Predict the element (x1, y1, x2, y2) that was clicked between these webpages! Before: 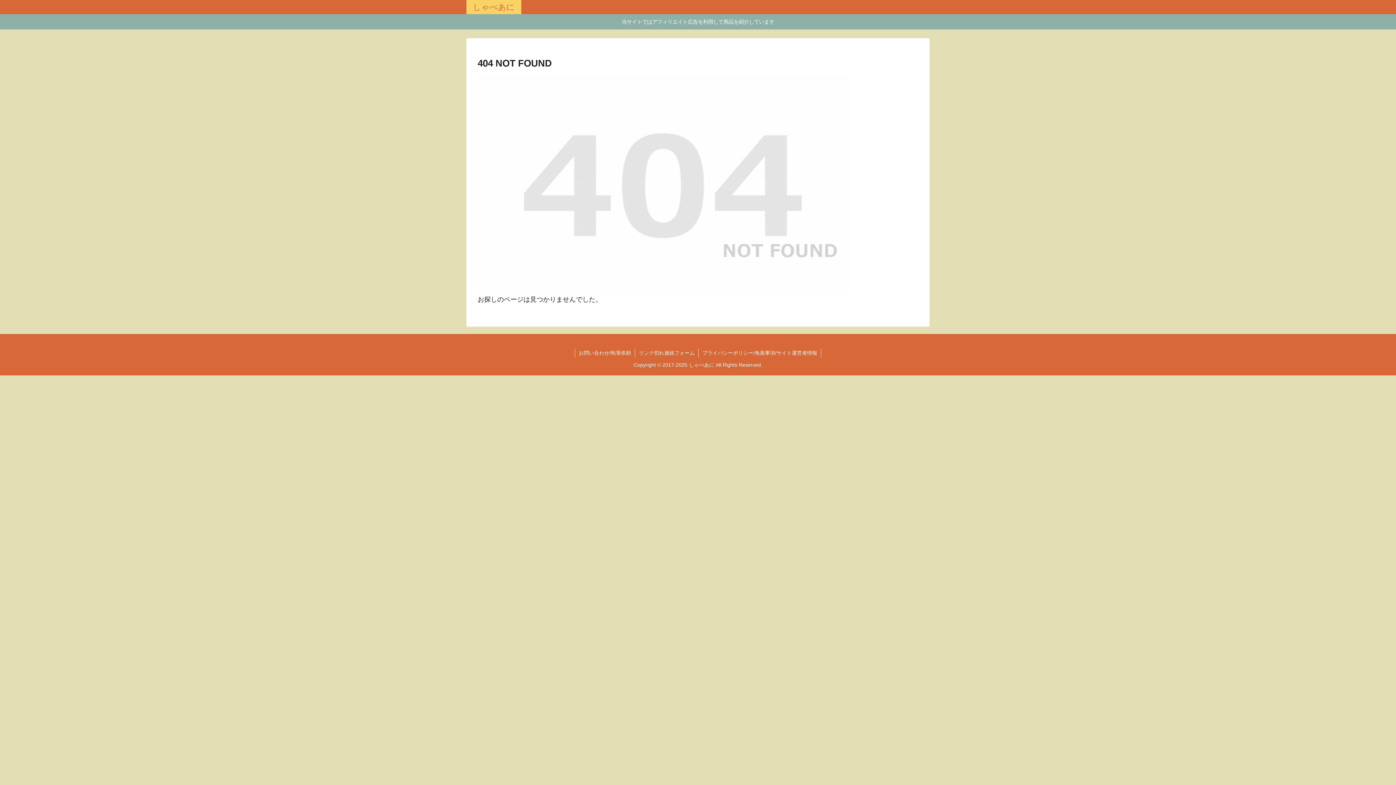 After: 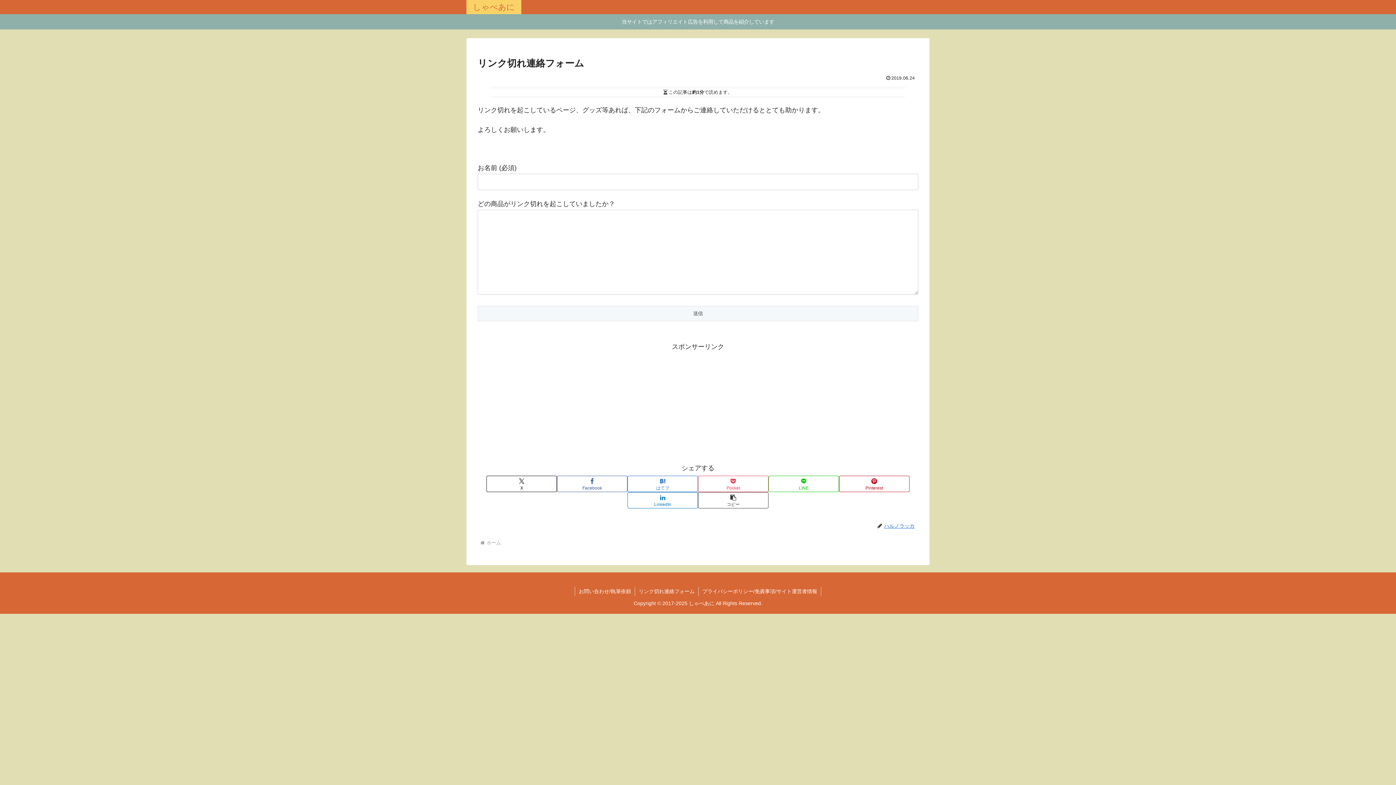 Action: bbox: (635, 348, 698, 357) label: リンク切れ連絡フォーム